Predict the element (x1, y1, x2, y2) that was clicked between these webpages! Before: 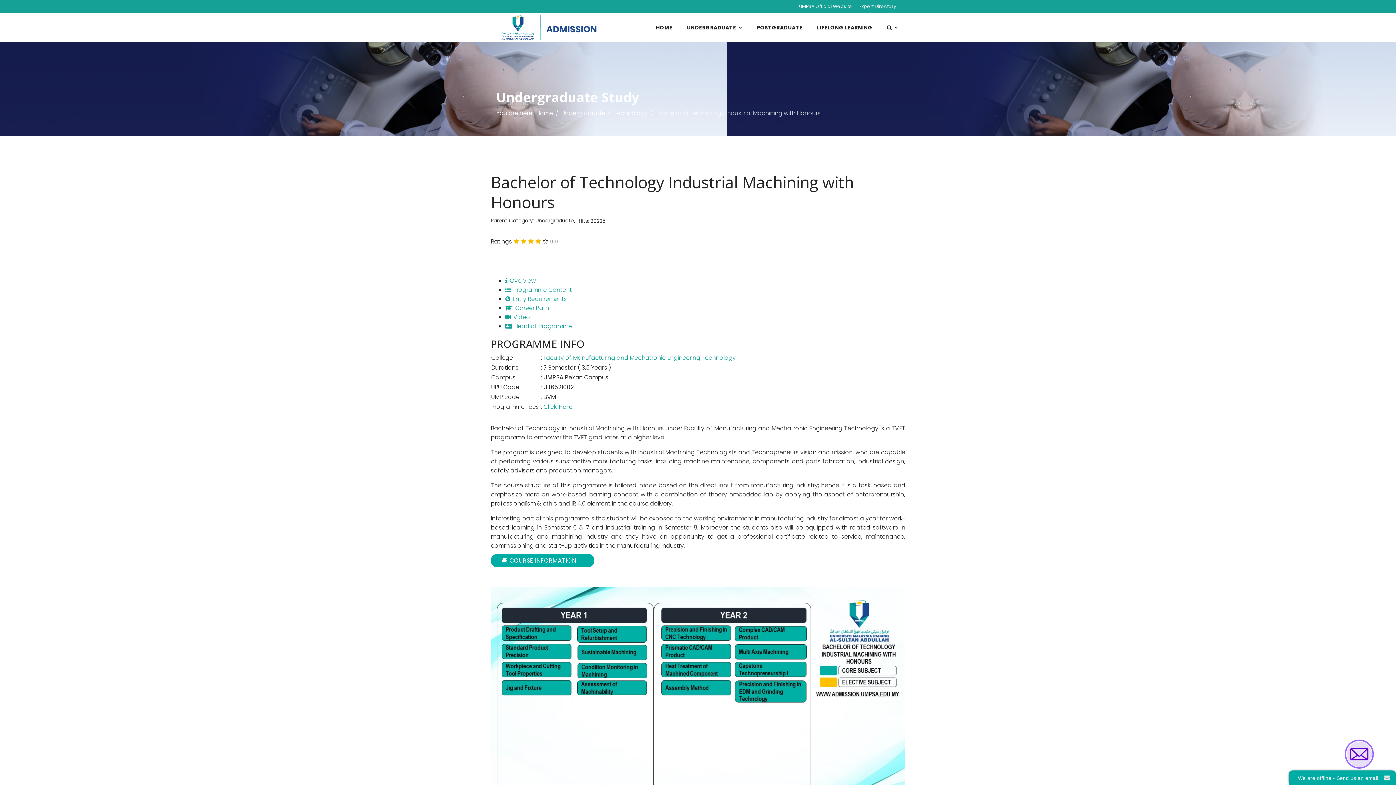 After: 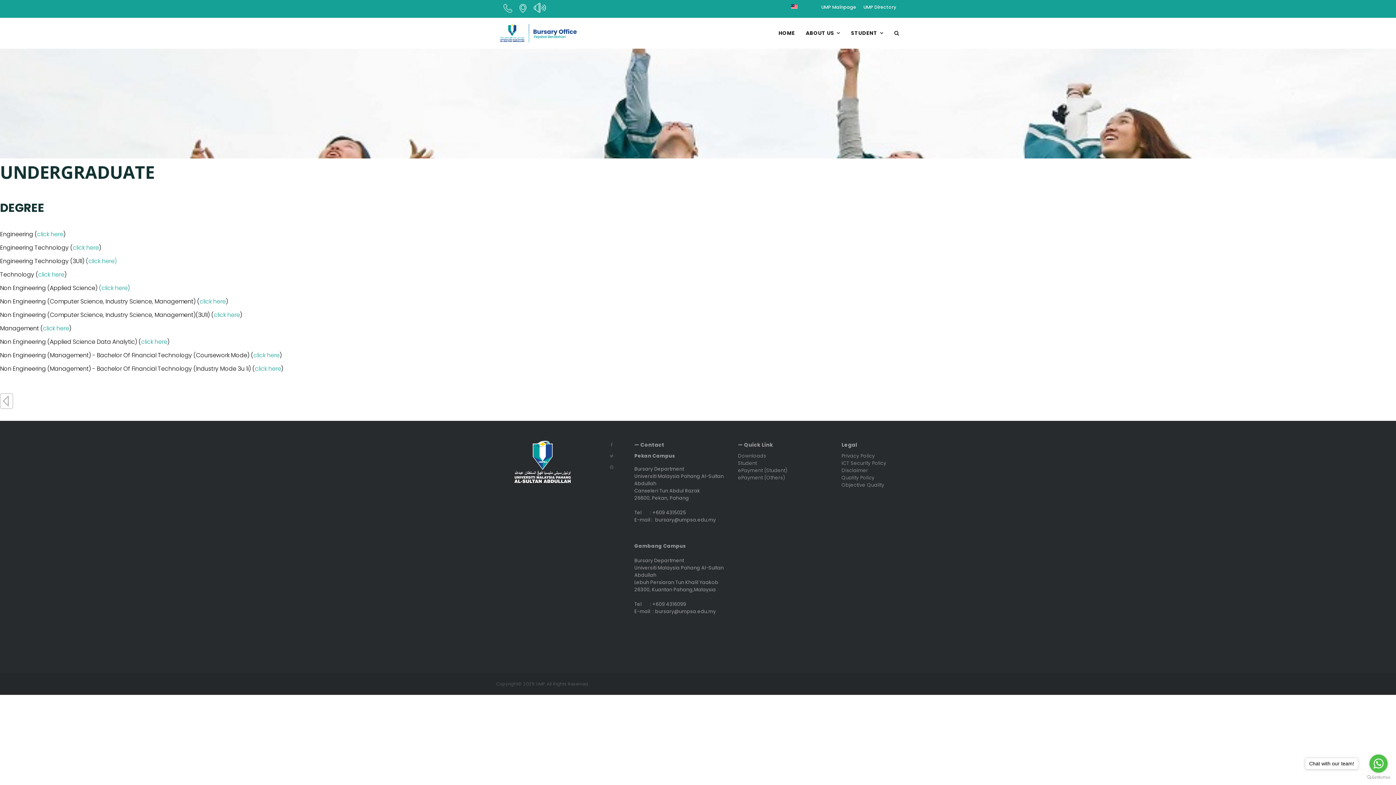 Action: label: Click Here bbox: (543, 402, 572, 411)